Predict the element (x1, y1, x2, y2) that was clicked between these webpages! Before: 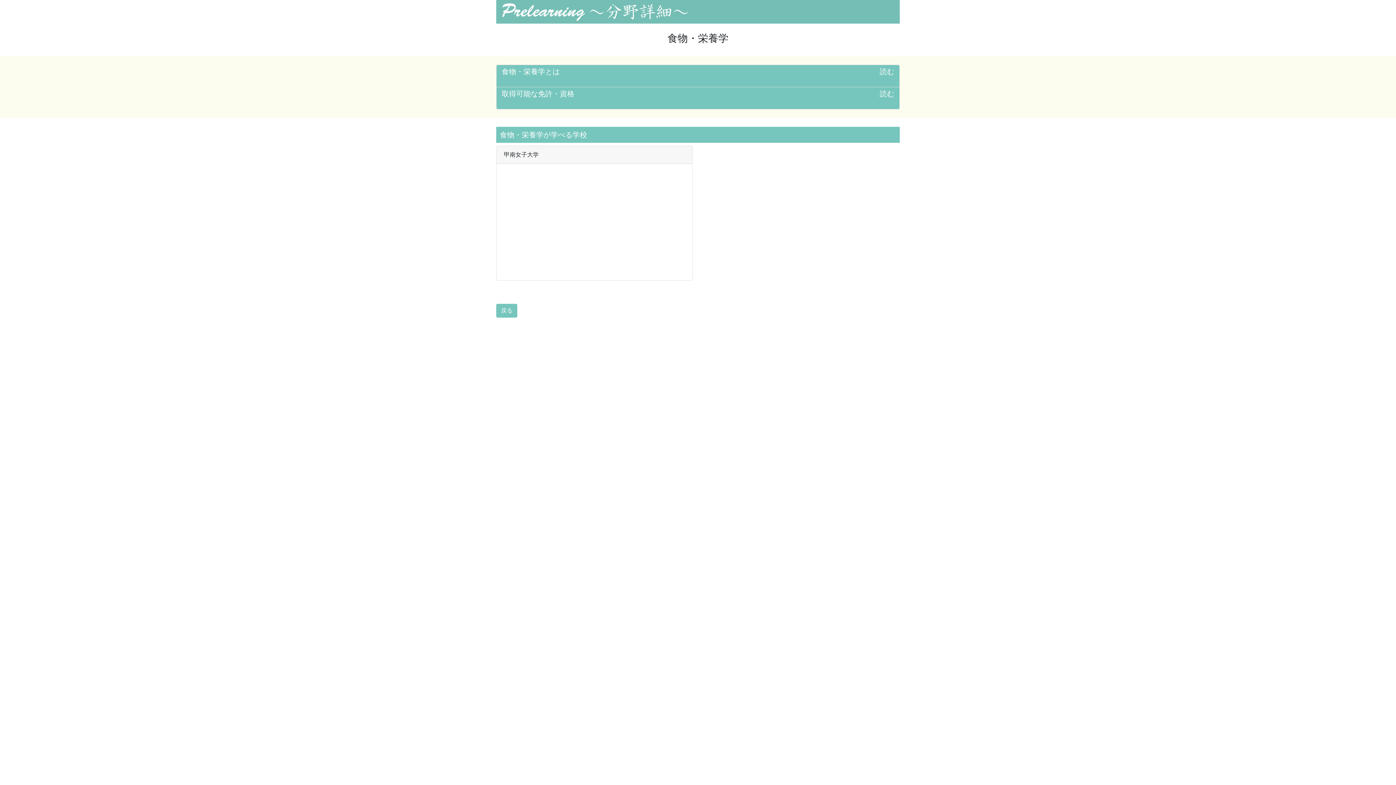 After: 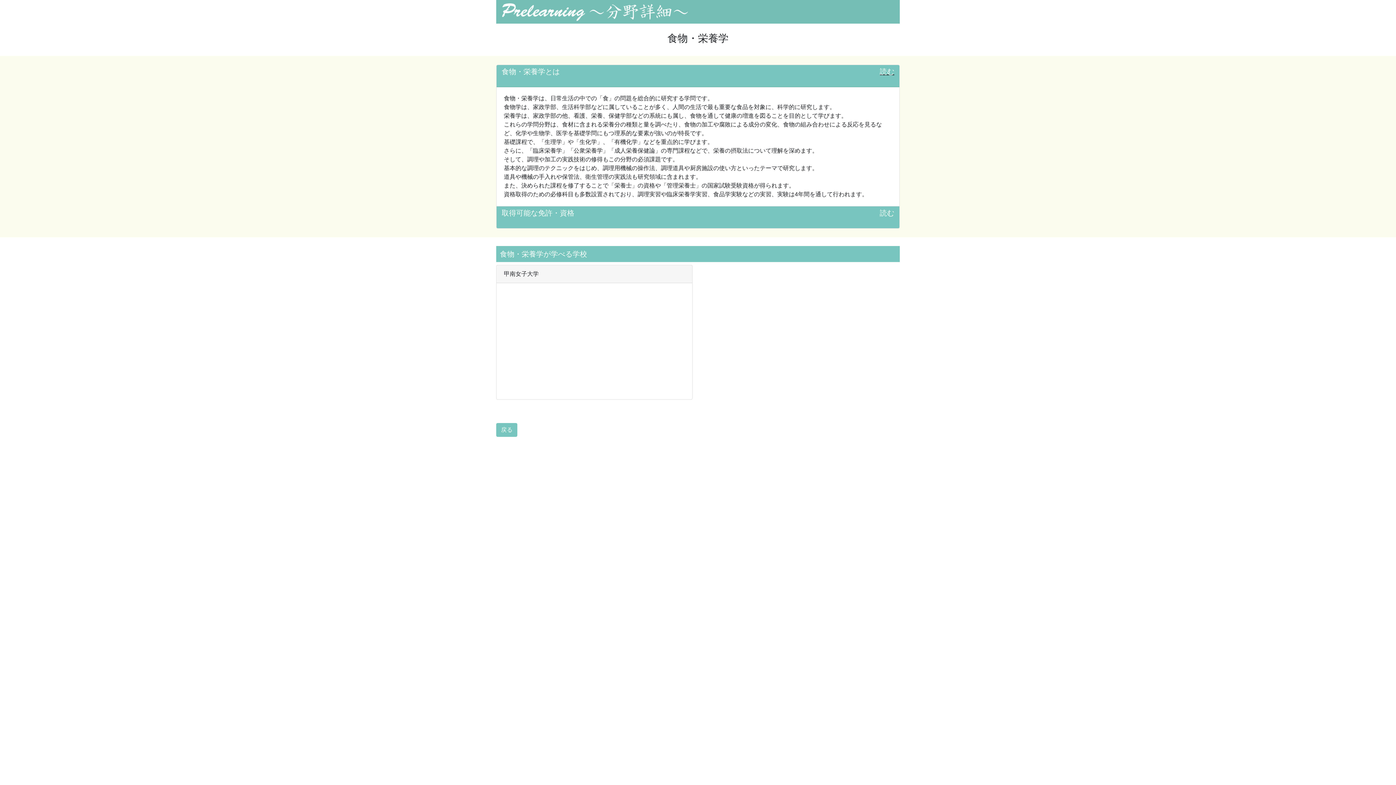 Action: label: 食物・栄養学とは
読む bbox: (498, 63, 898, 79)